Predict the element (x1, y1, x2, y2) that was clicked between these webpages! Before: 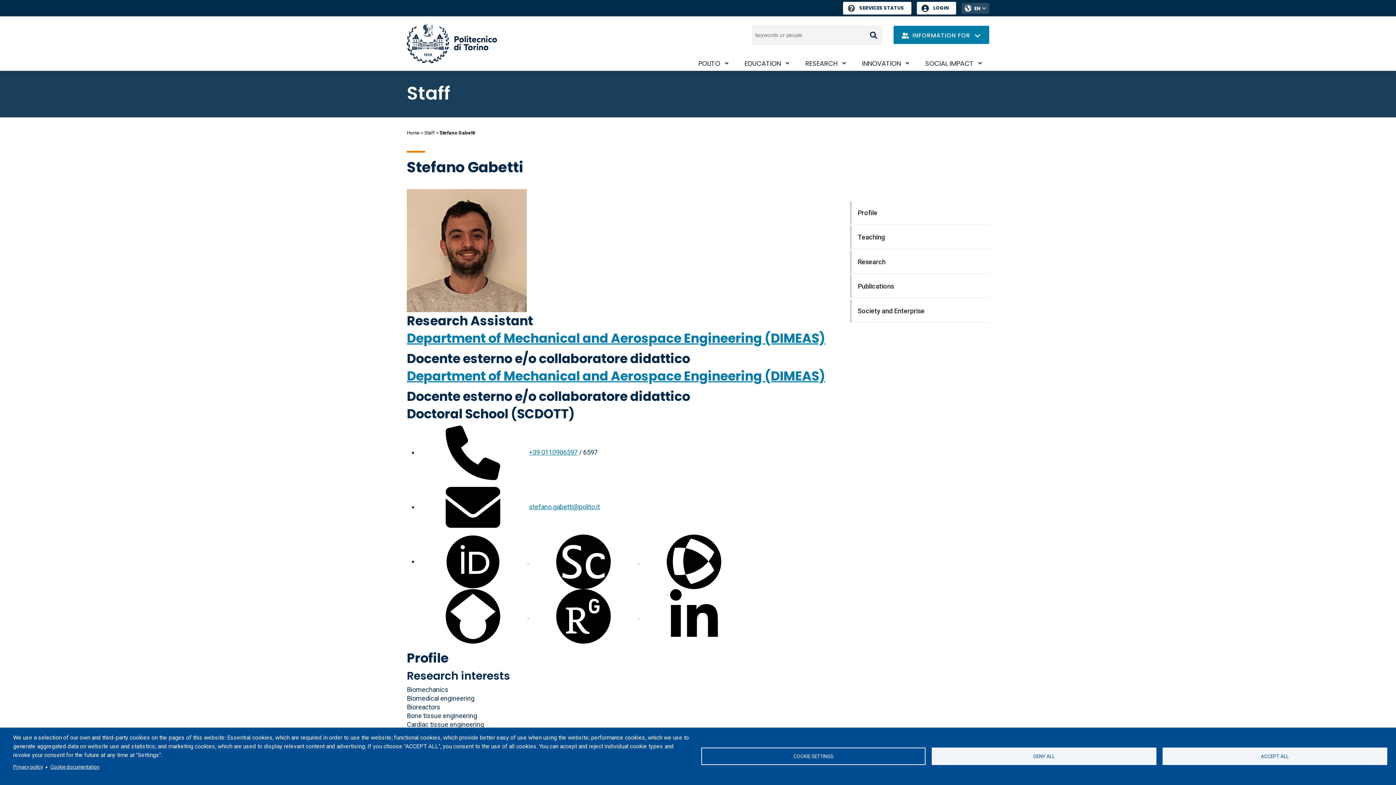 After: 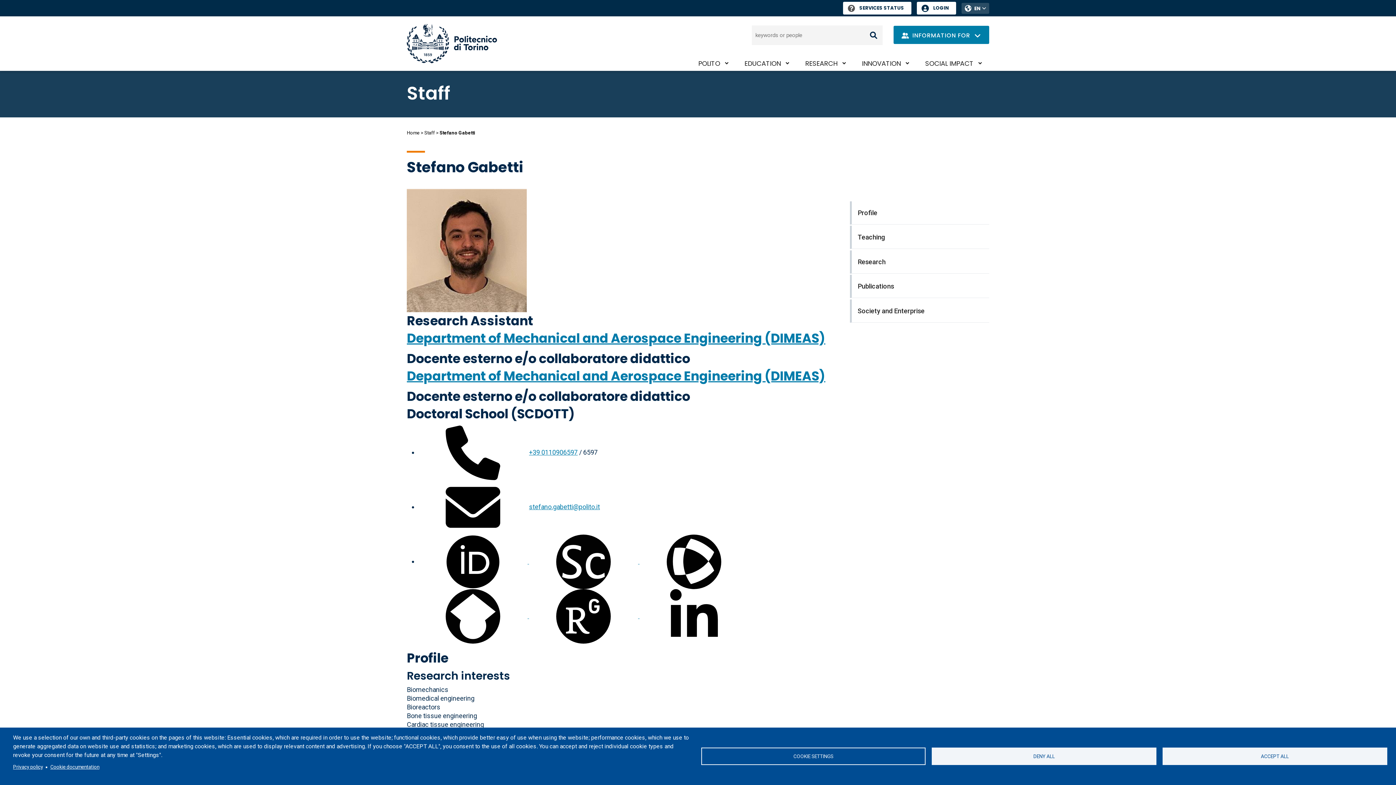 Action: bbox: (406, 649, 448, 667) label: Profile